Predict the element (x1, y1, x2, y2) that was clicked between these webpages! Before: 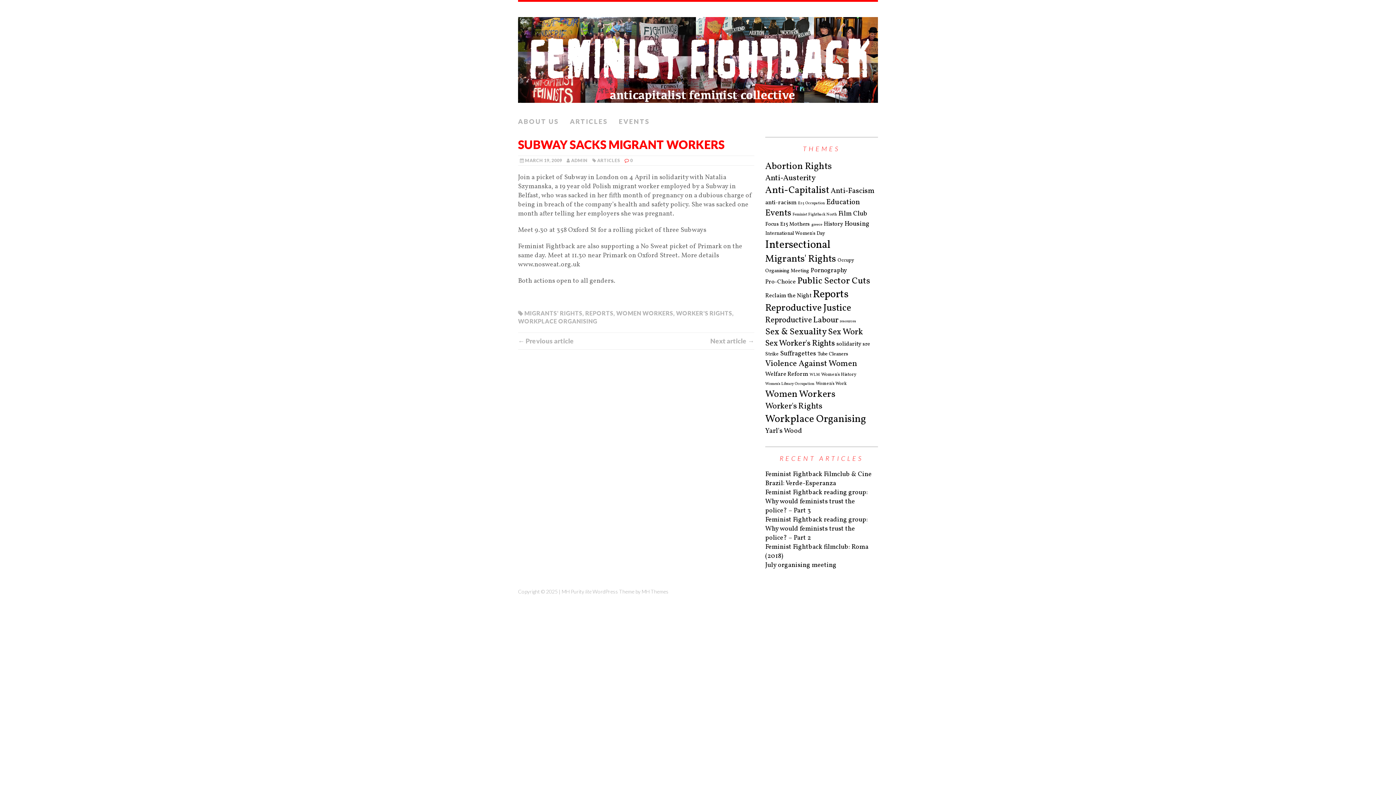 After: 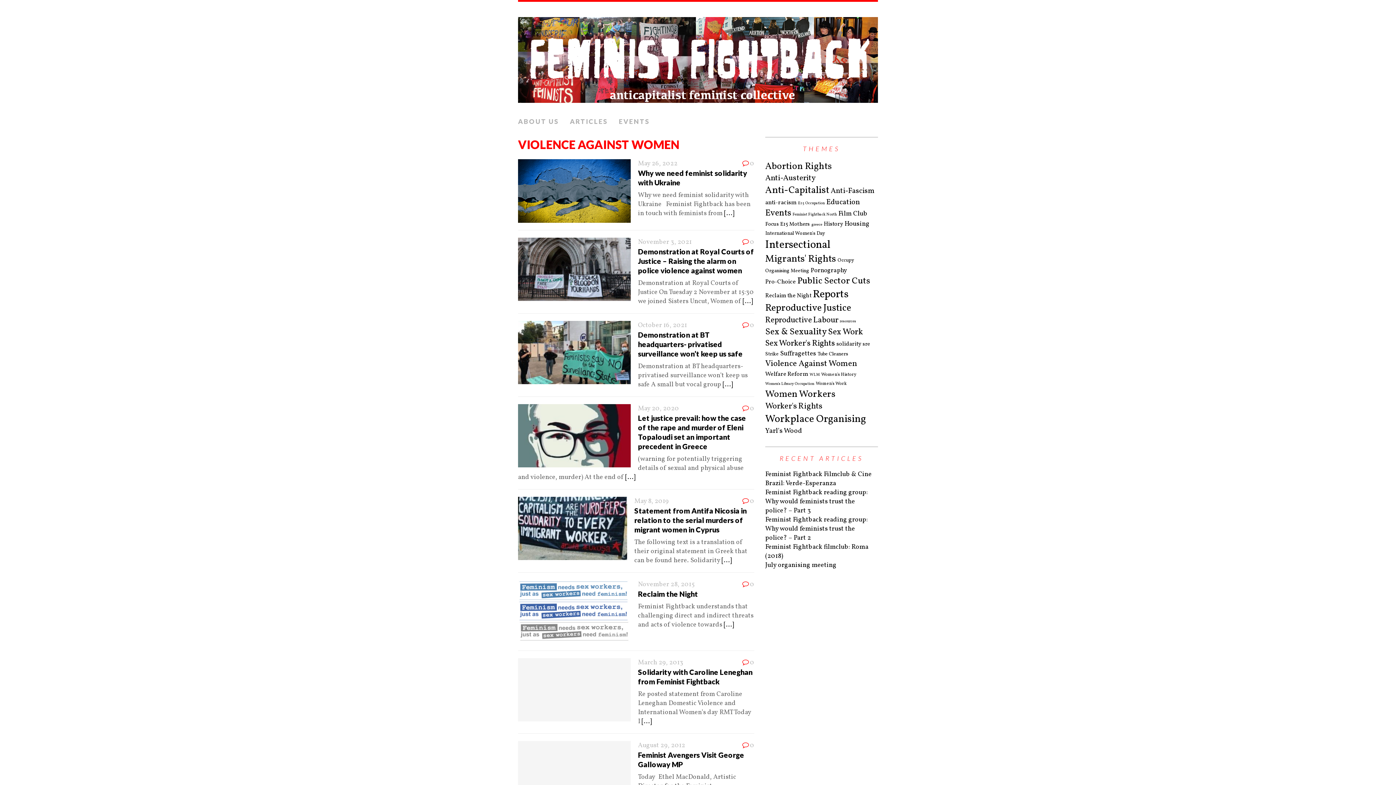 Action: label: Violence Against Women (22 items) bbox: (765, 358, 857, 369)